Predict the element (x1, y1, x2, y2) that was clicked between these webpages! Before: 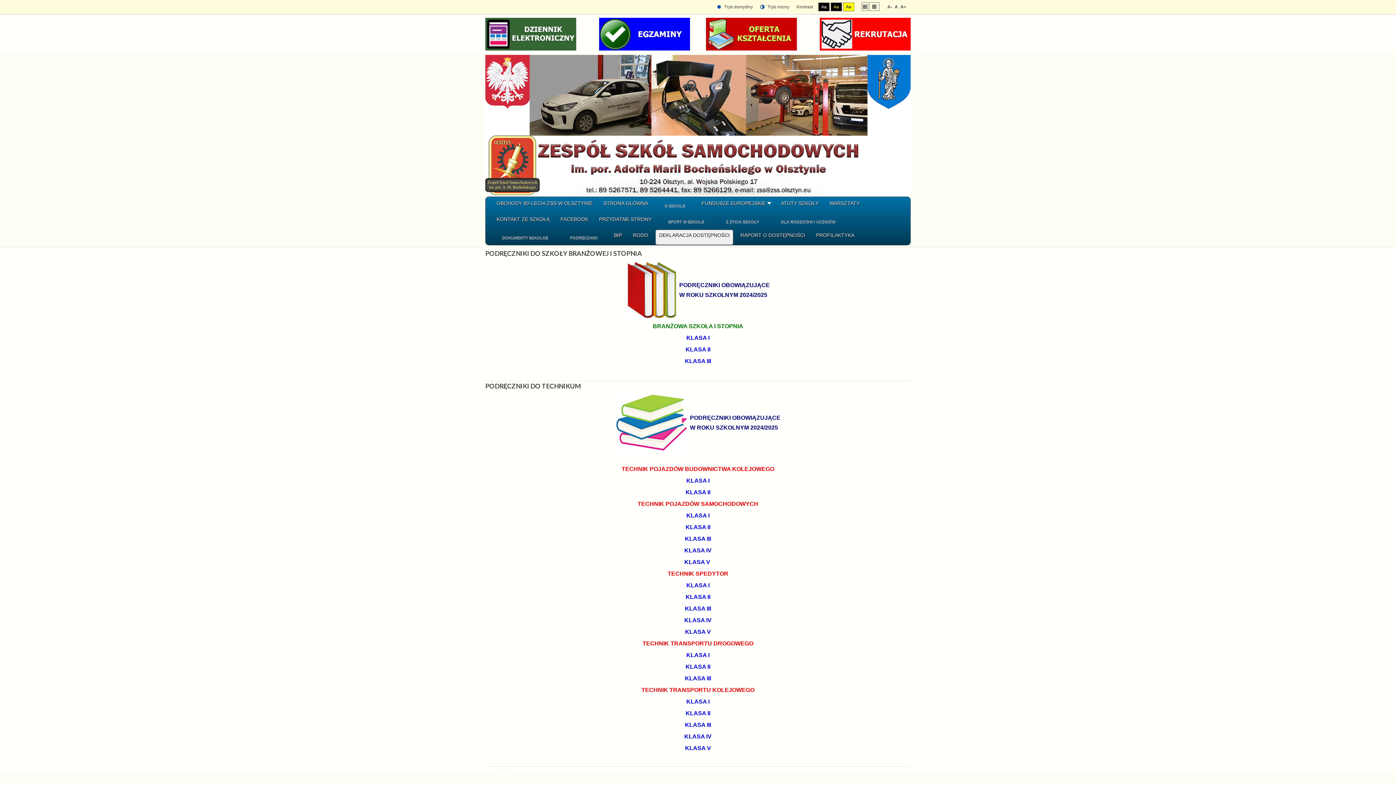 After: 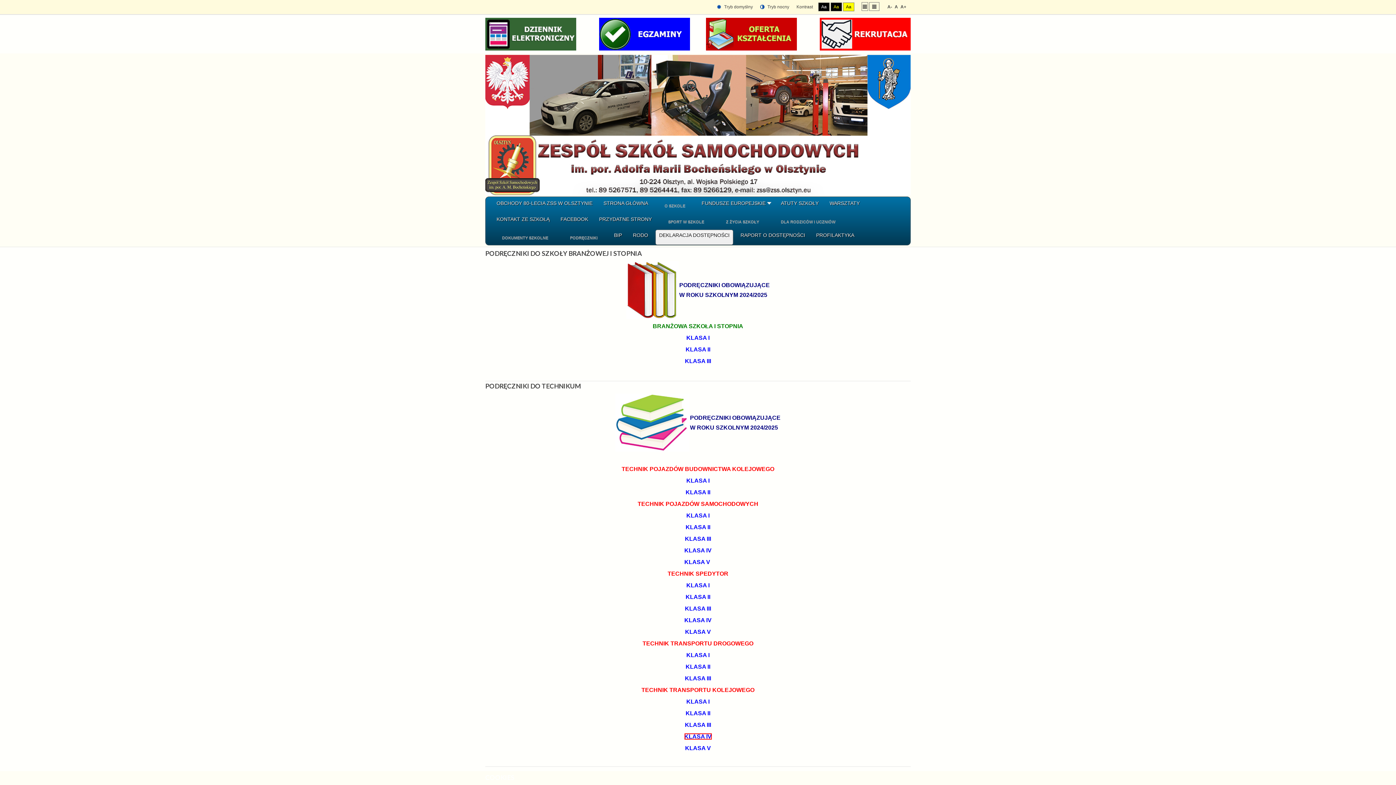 Action: bbox: (684, 733, 711, 740) label: KLASA IV